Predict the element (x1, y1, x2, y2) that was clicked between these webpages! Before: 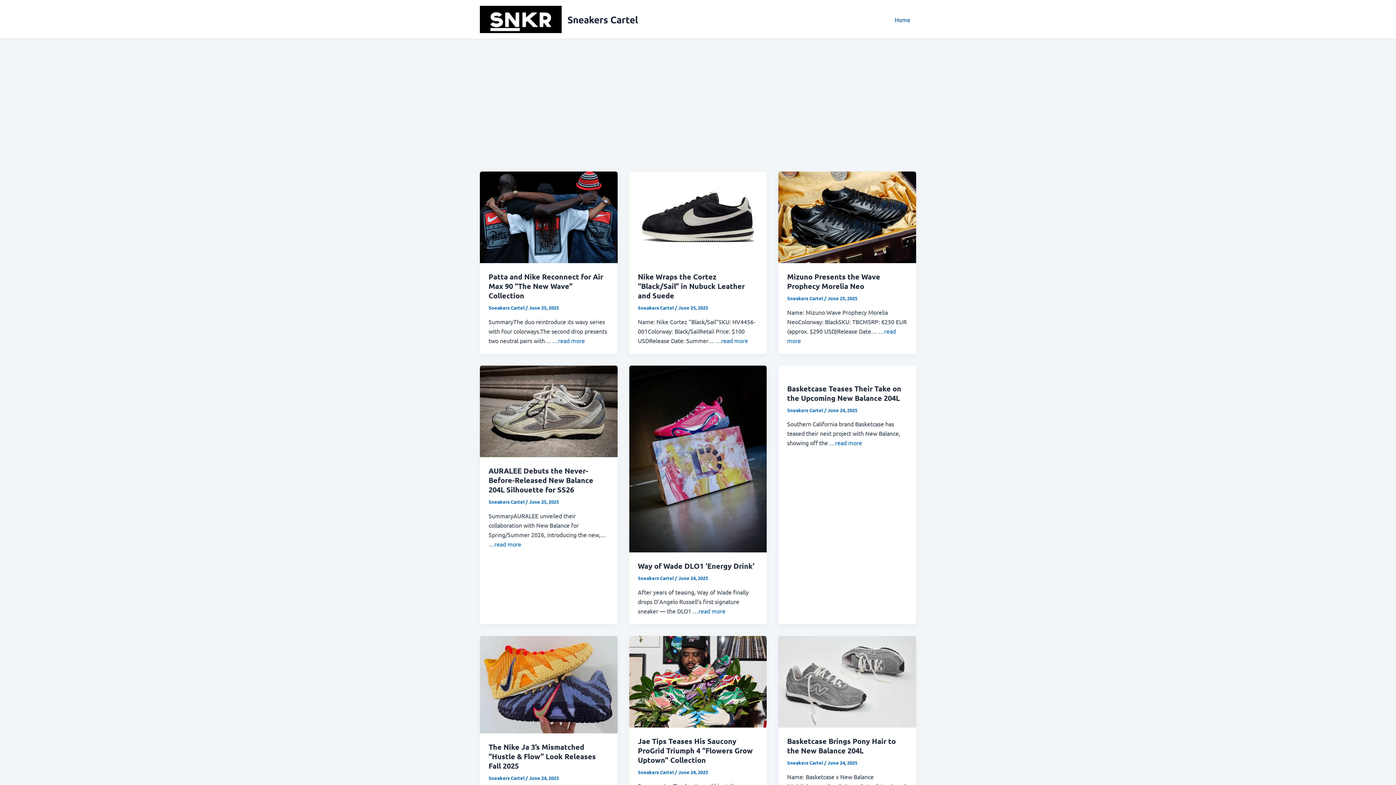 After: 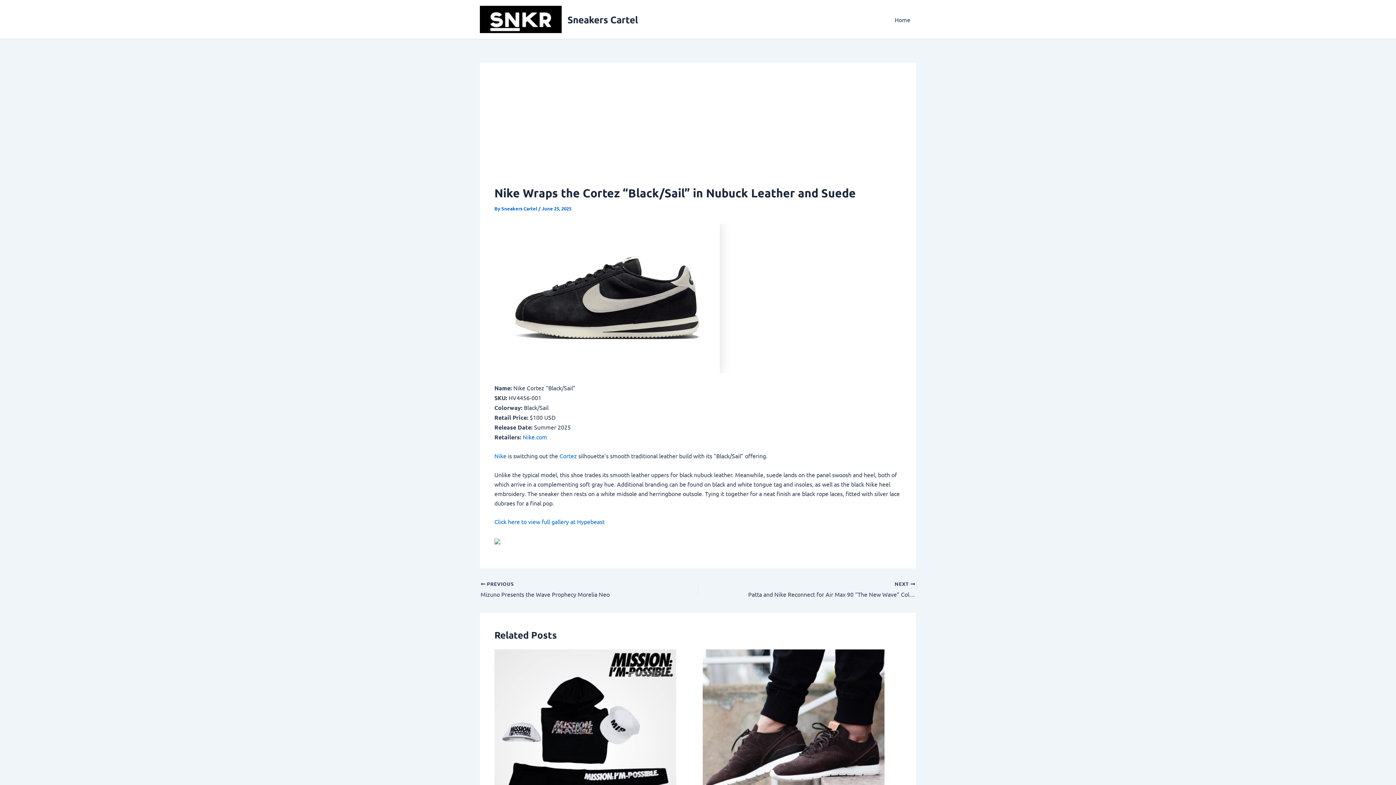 Action: bbox: (629, 212, 767, 220) label: Read: Nike Wraps the Cortez “Black/Sail” in Nubuck Leather and Suede